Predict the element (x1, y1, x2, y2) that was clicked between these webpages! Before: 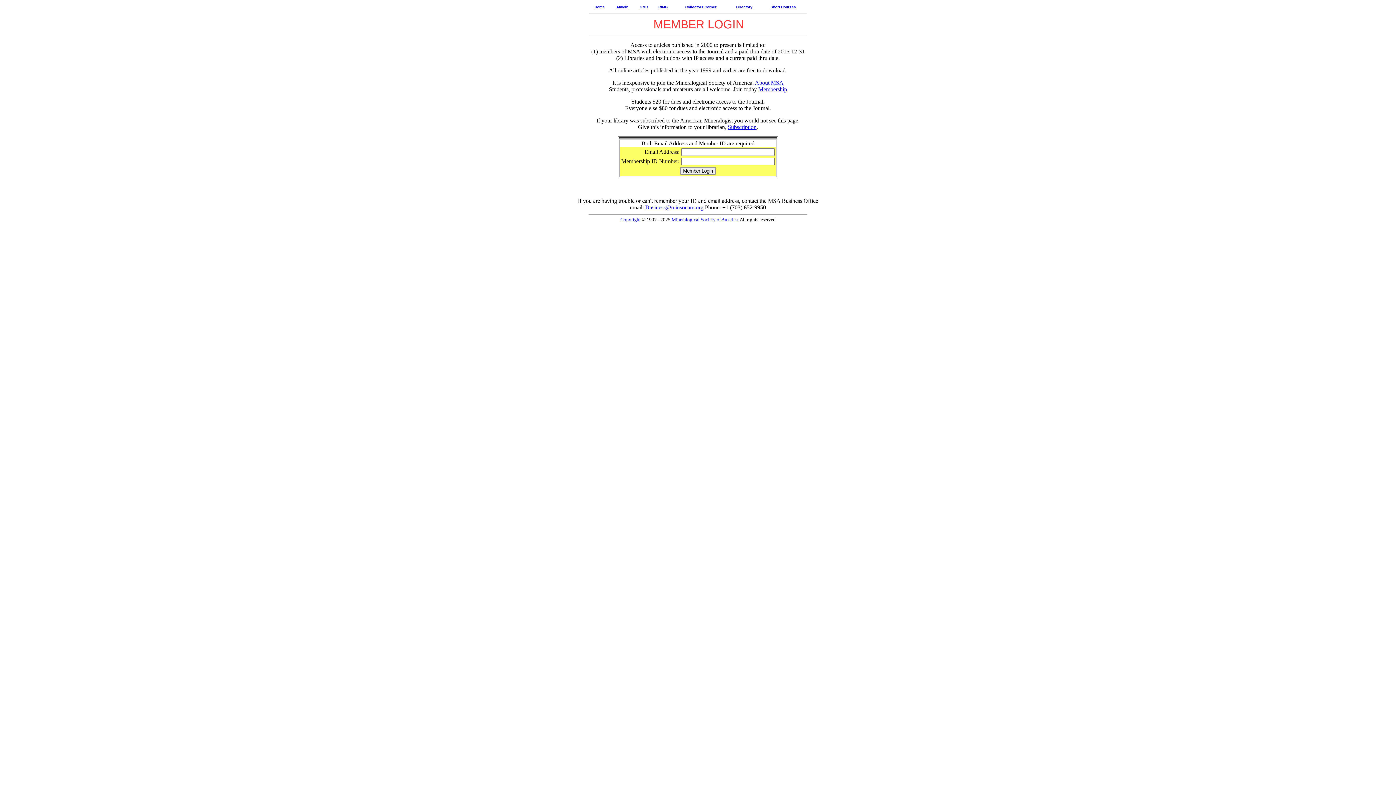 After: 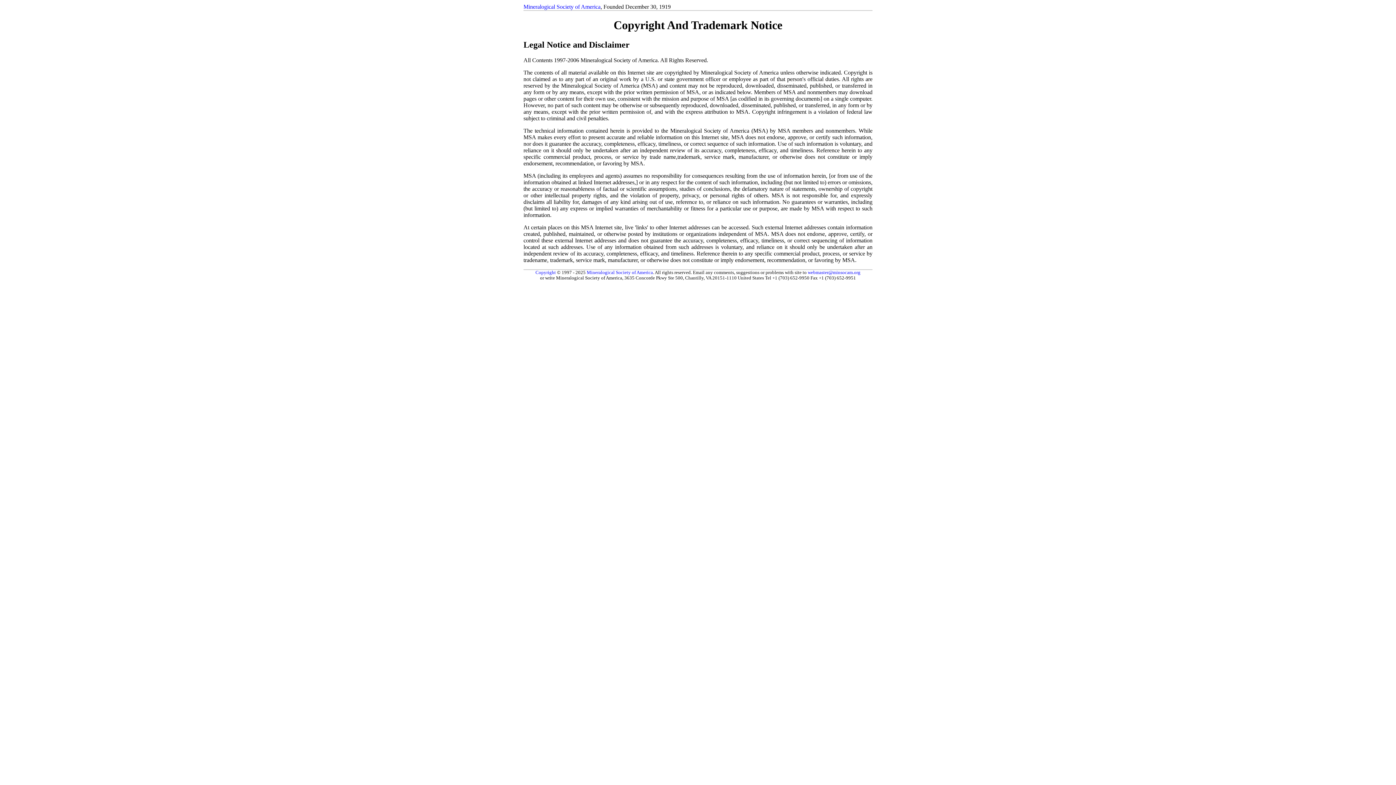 Action: label: Copyright bbox: (620, 217, 640, 222)